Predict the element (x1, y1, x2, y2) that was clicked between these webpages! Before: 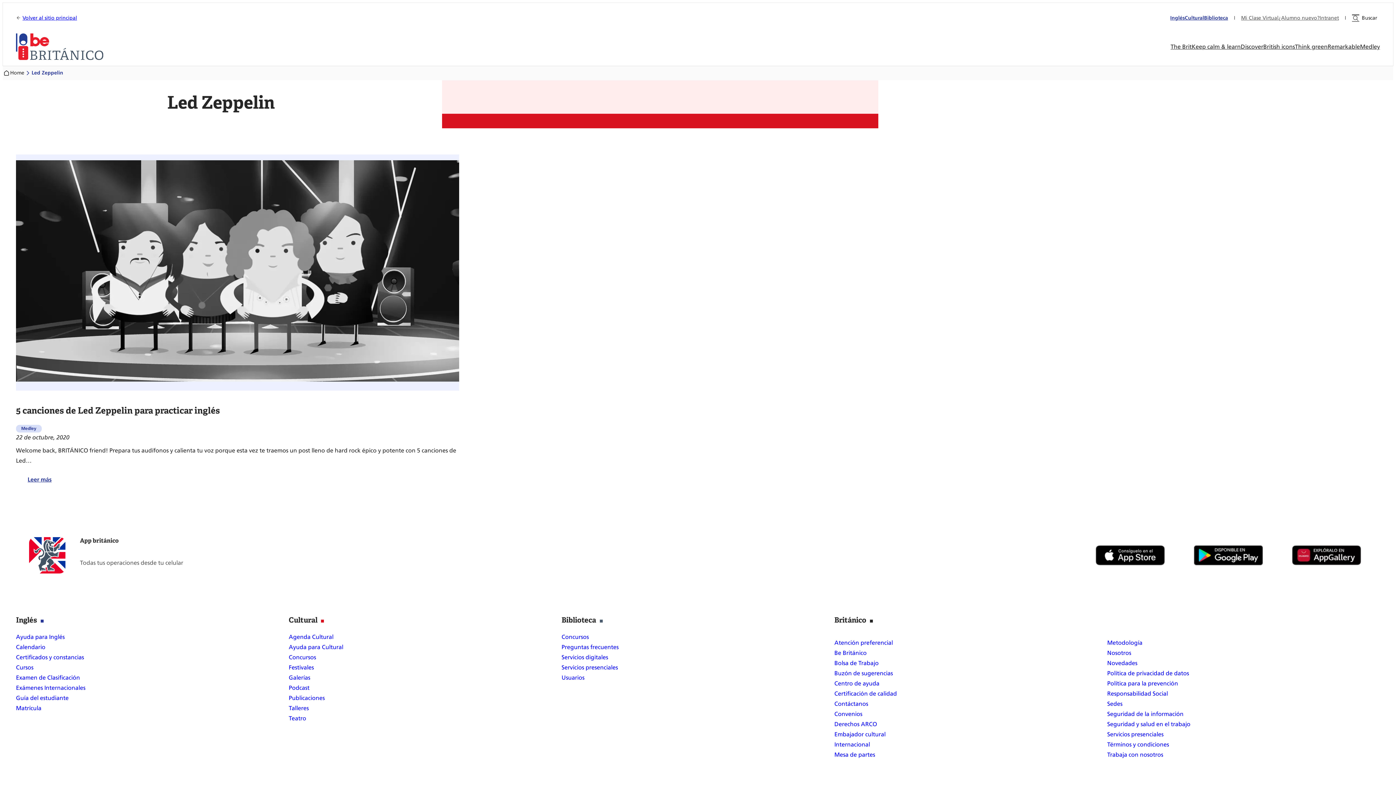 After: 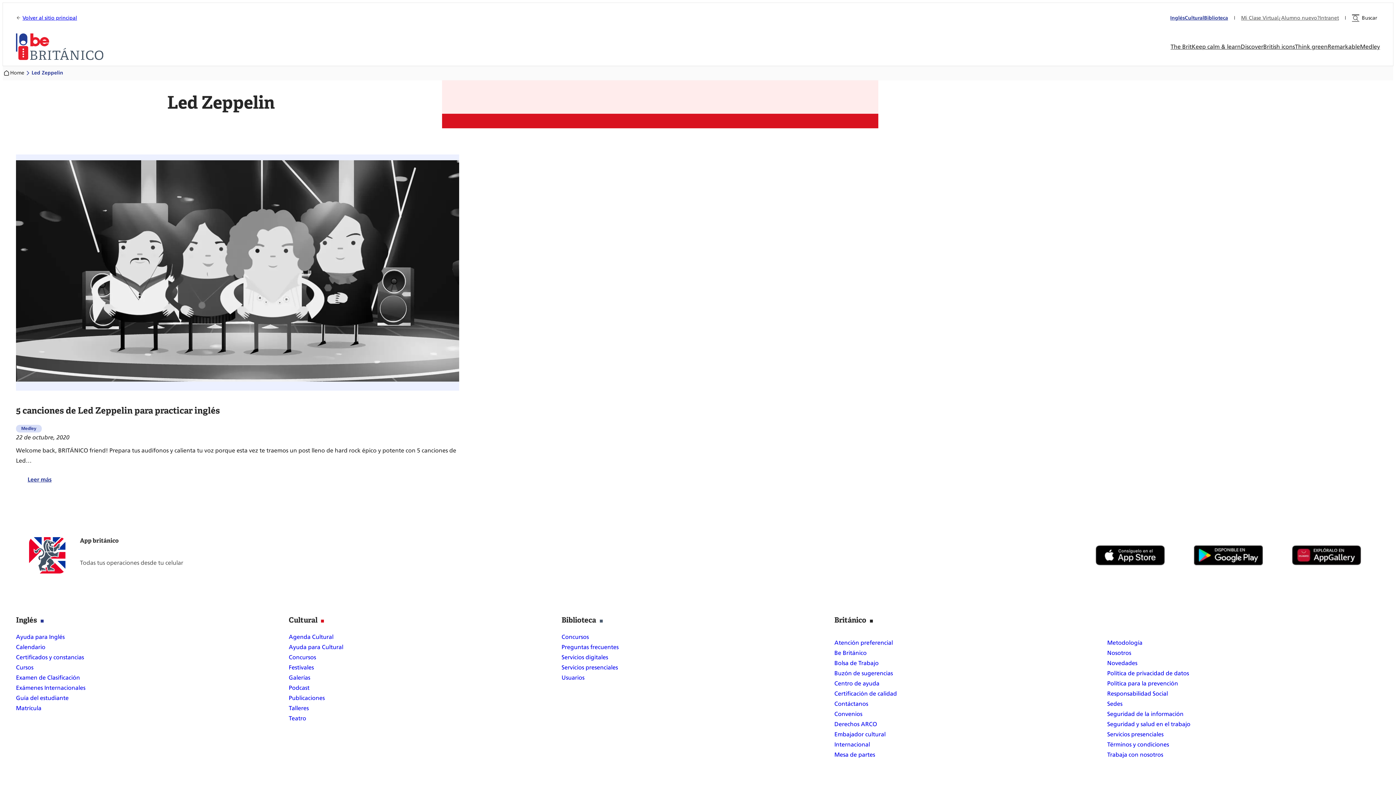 Action: bbox: (834, 751, 875, 758) label: Mesa de partes